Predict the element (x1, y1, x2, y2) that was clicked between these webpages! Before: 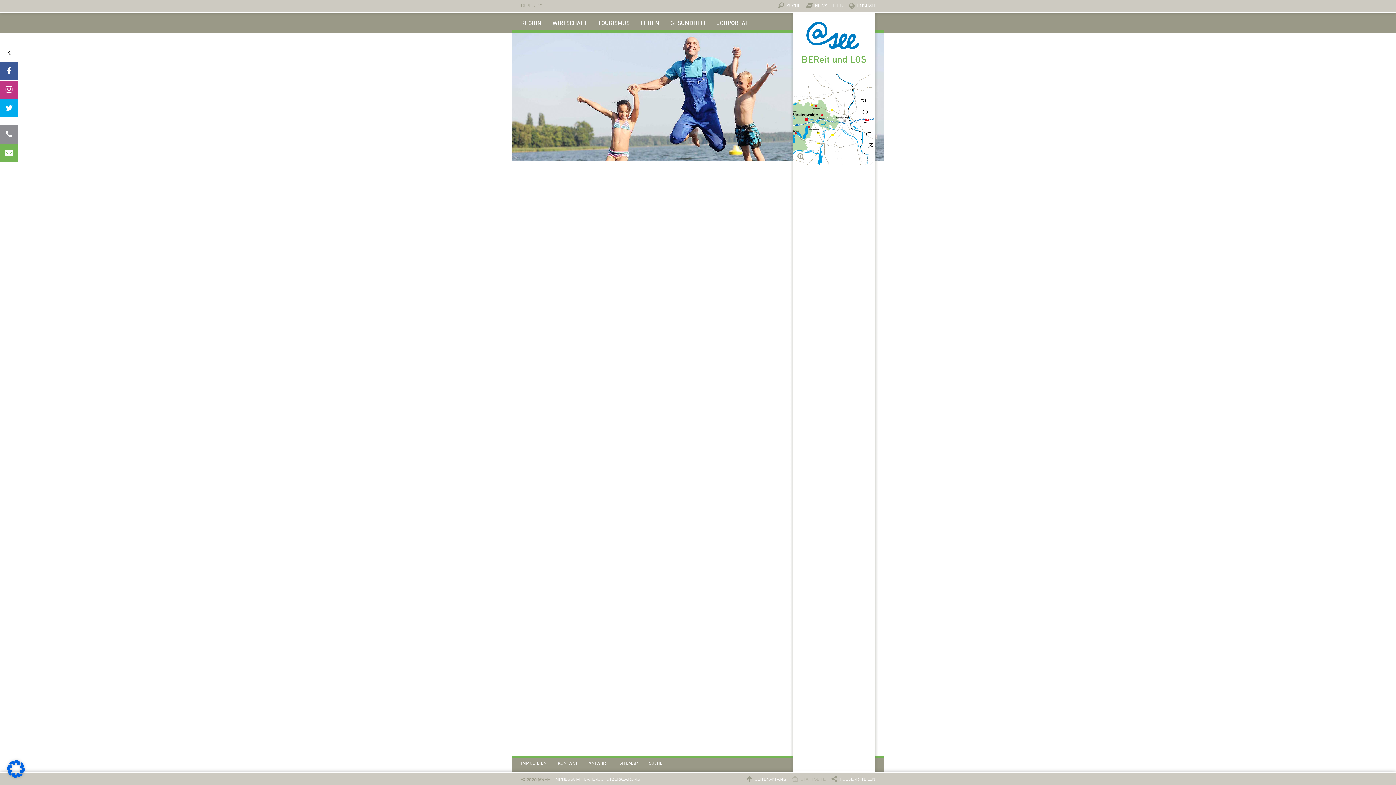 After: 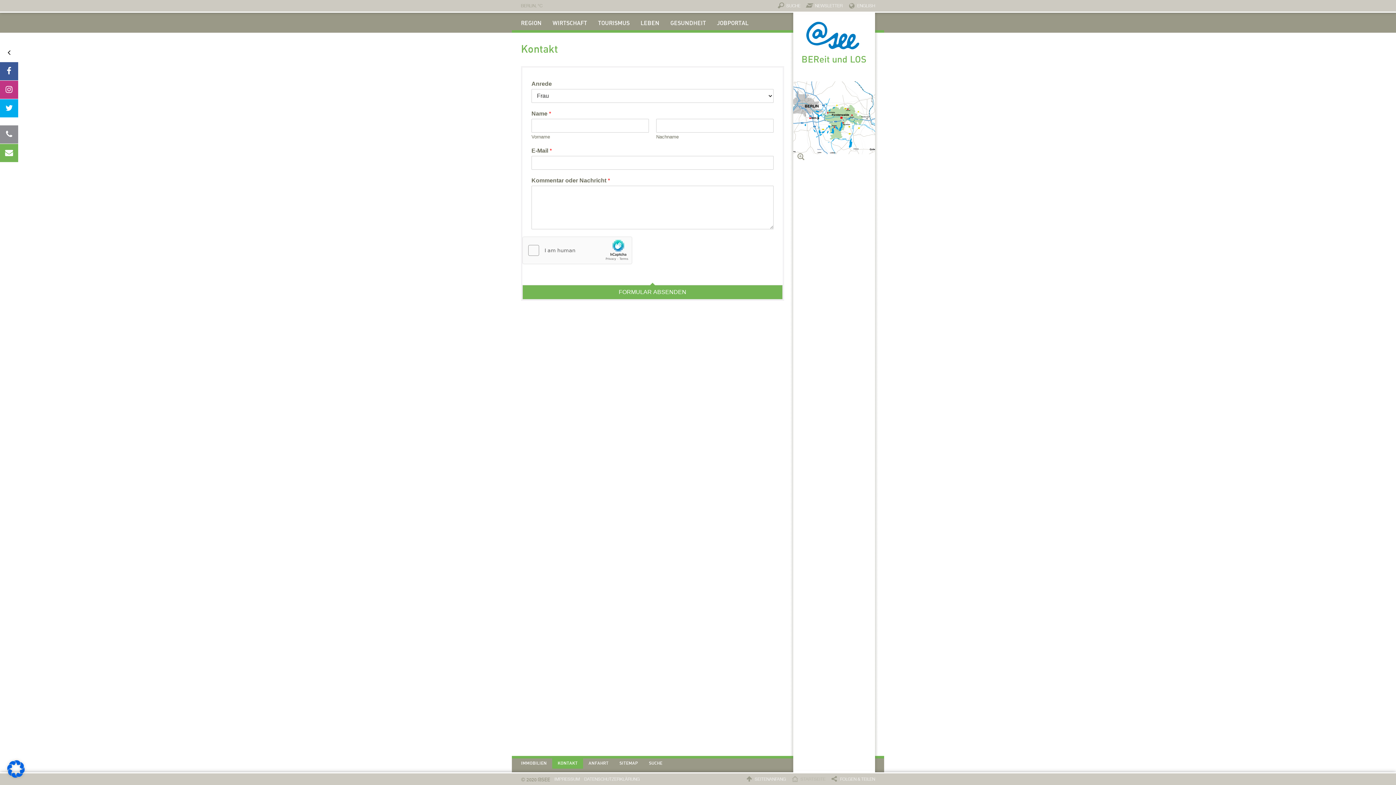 Action: label: KONTAKT bbox: (552, 758, 583, 769)